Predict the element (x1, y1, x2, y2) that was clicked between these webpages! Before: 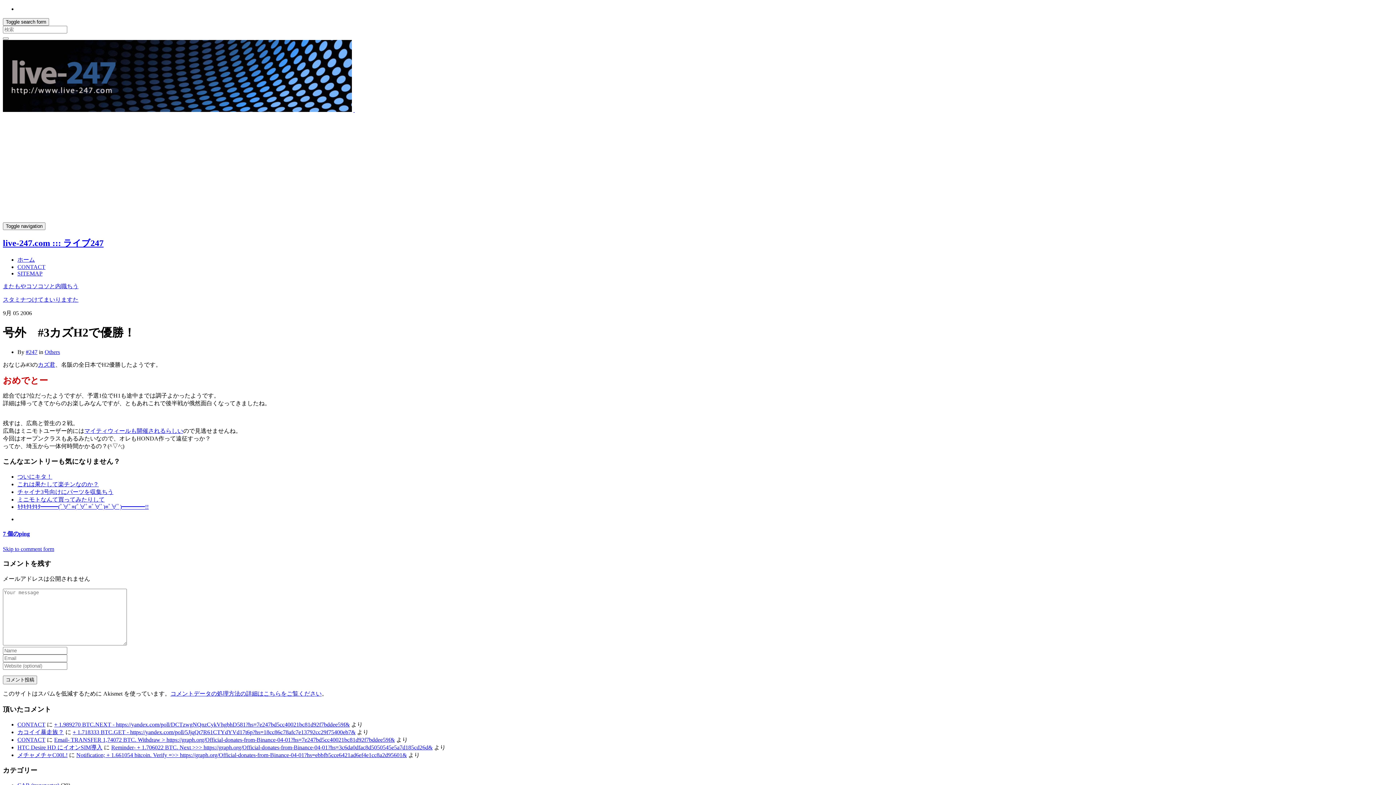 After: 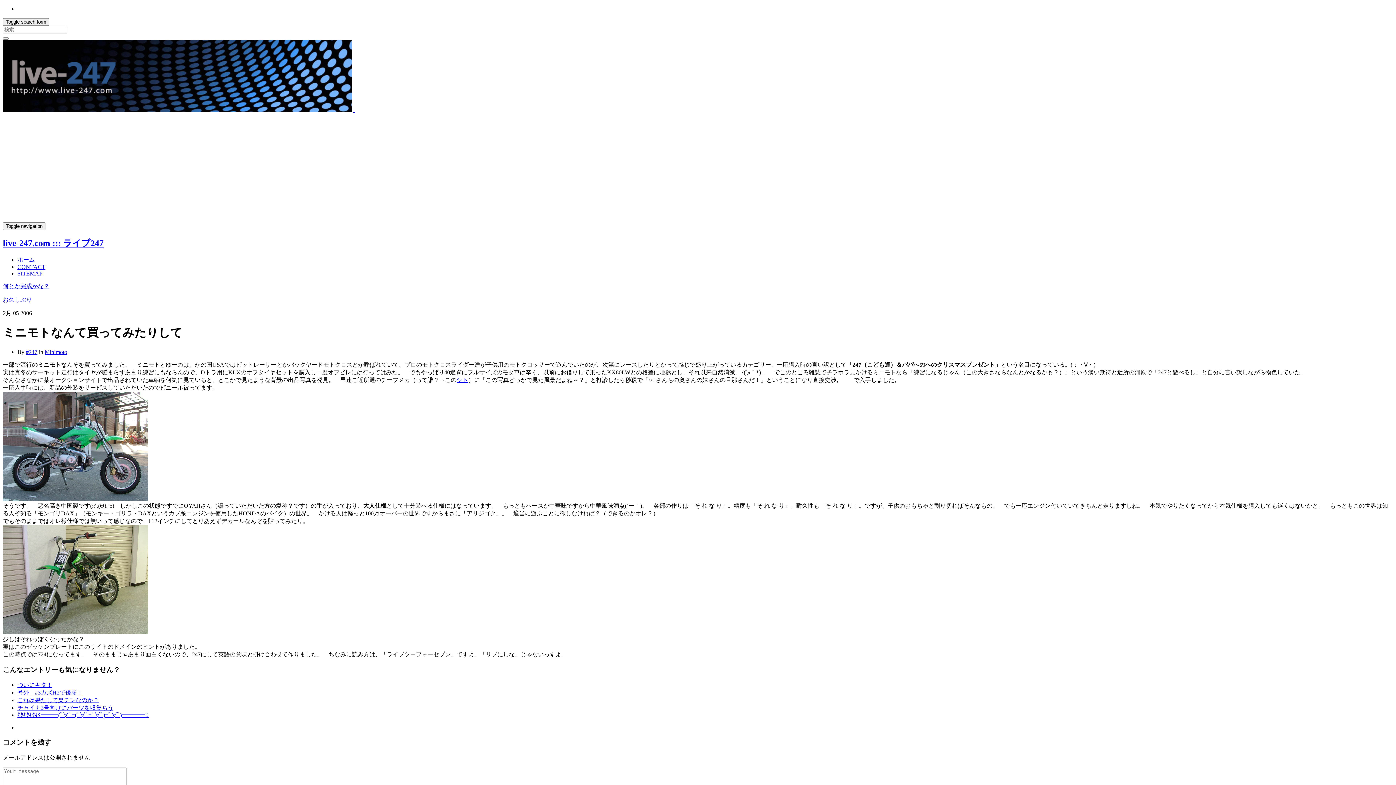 Action: label: ミニモトなんて買ってみたりして bbox: (17, 496, 104, 502)